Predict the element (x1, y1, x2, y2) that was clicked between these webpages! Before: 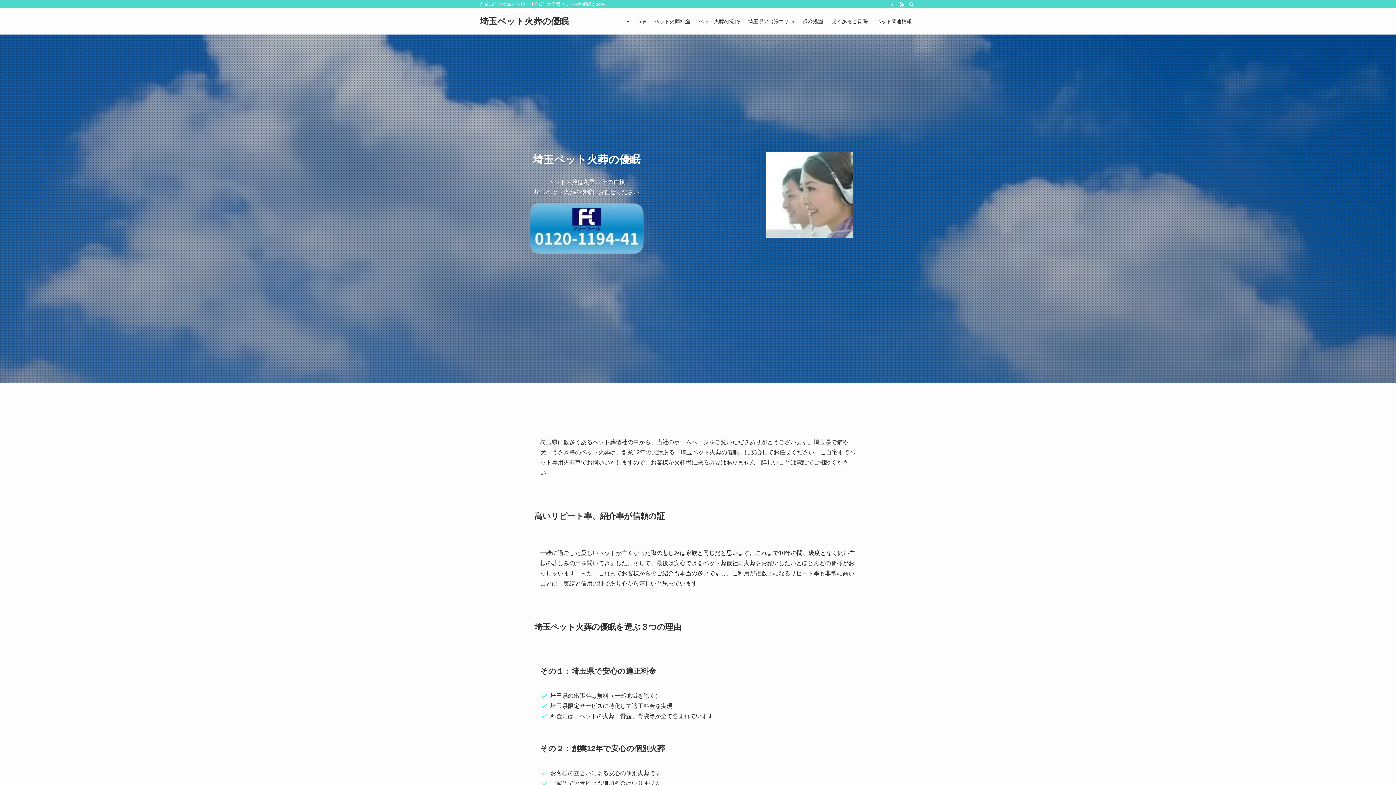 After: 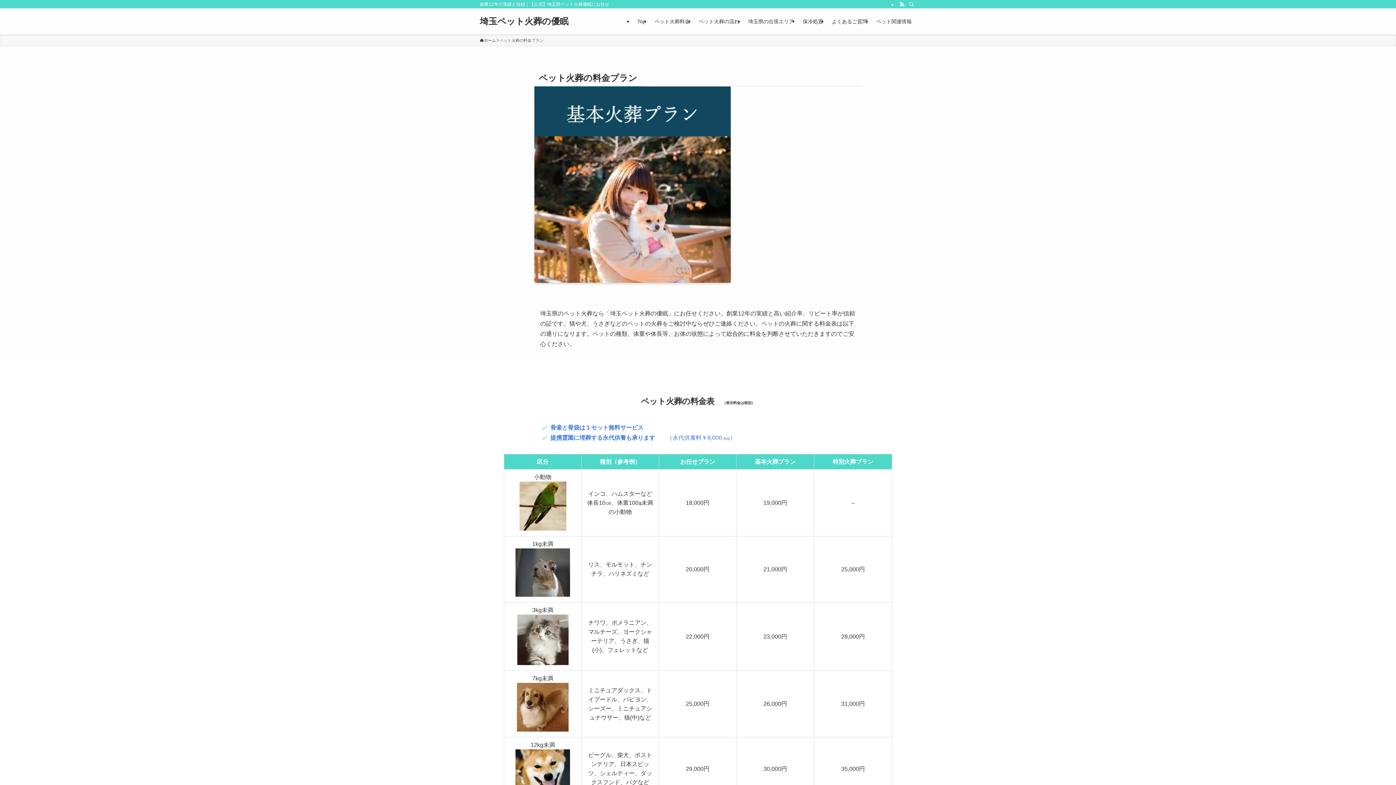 Action: bbox: (650, 8, 694, 34) label: ペット火葬料金